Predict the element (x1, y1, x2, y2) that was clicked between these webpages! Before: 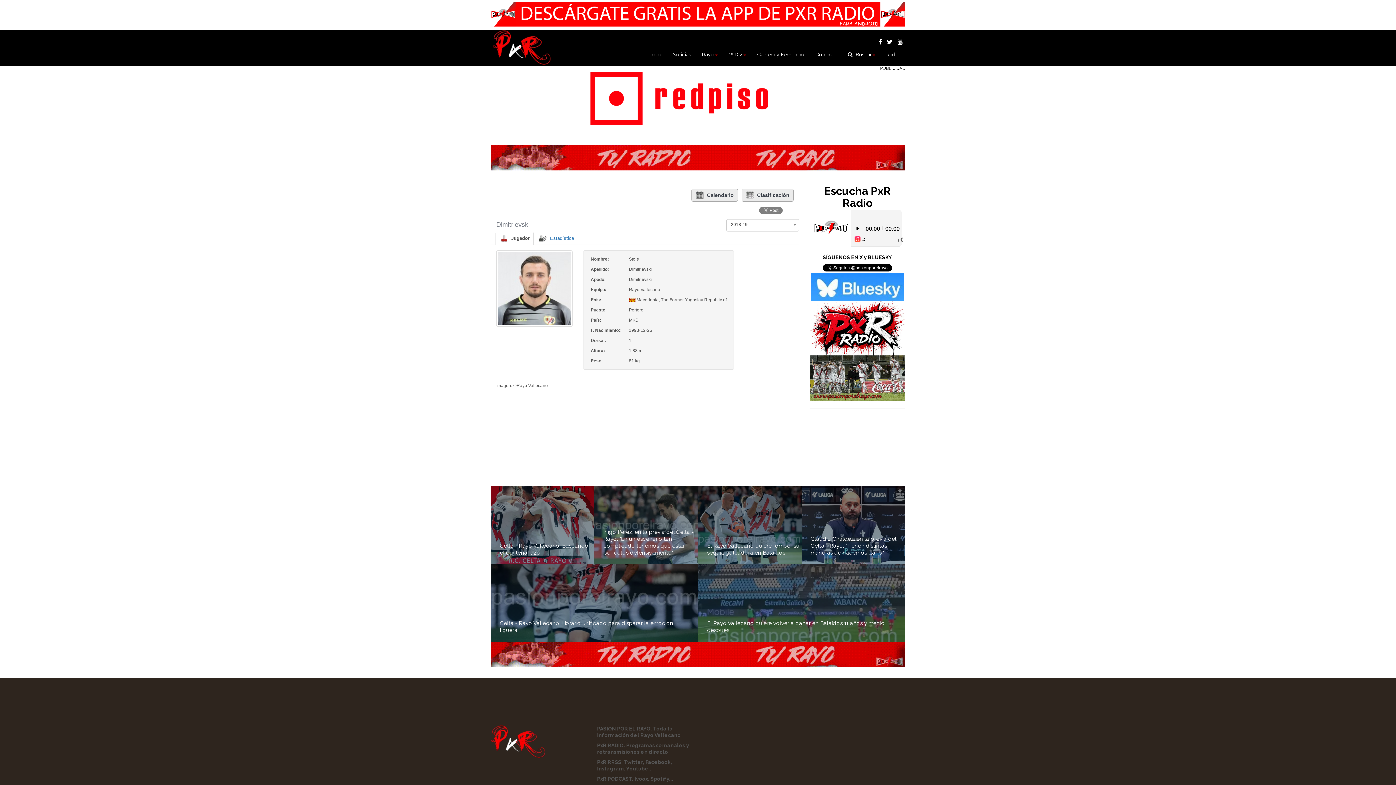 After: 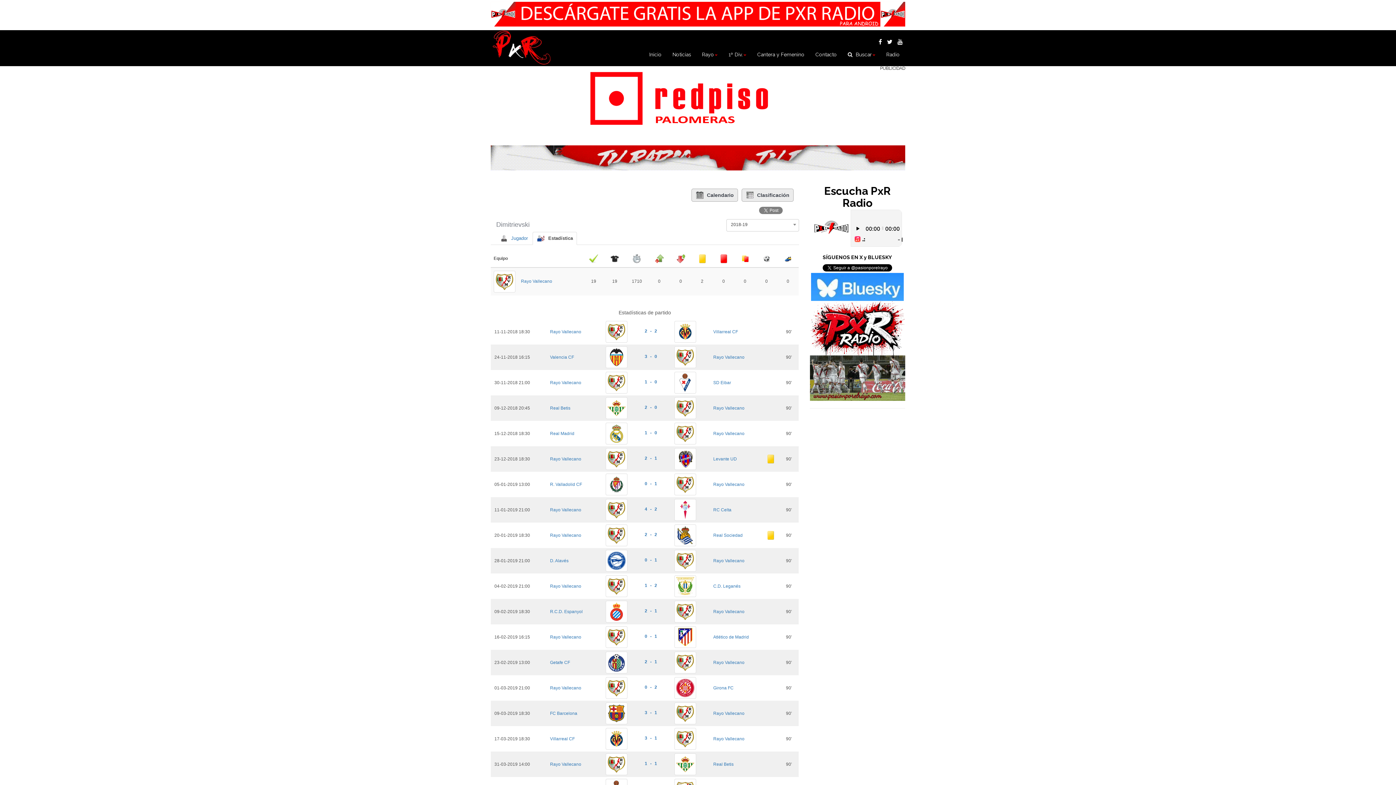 Action: bbox: (534, 232, 578, 245) label: Estadística